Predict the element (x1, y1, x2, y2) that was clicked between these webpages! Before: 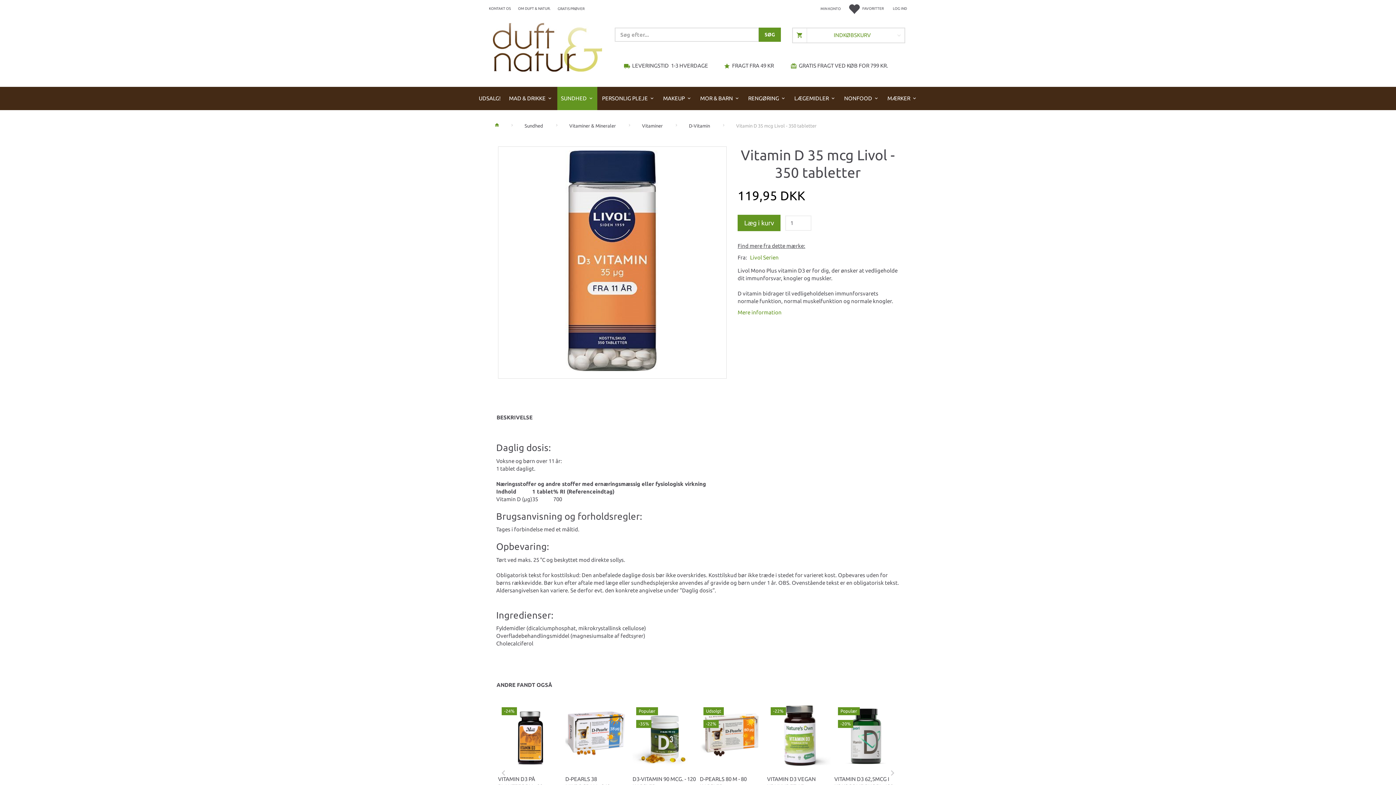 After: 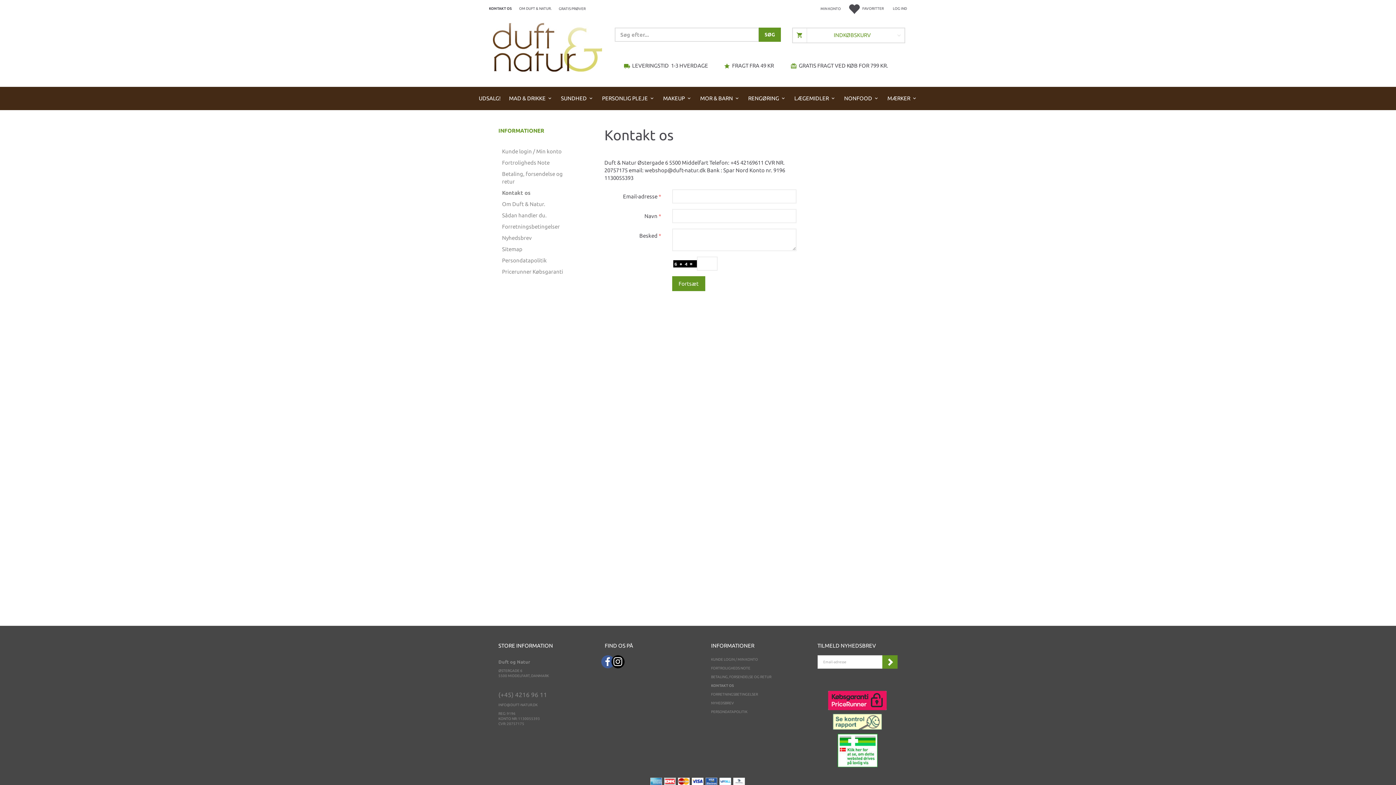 Action: label: KONTAKT OS bbox: (485, 0, 514, 17)